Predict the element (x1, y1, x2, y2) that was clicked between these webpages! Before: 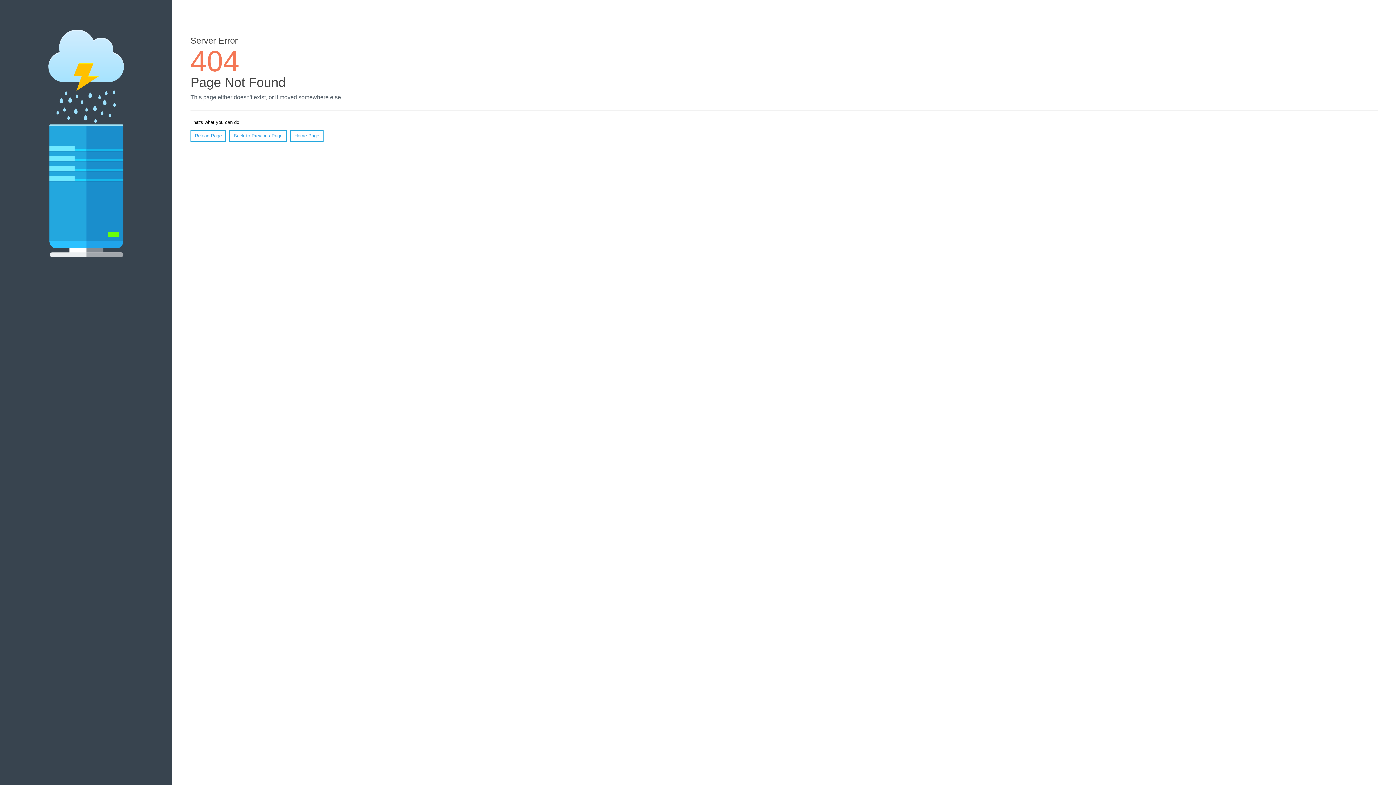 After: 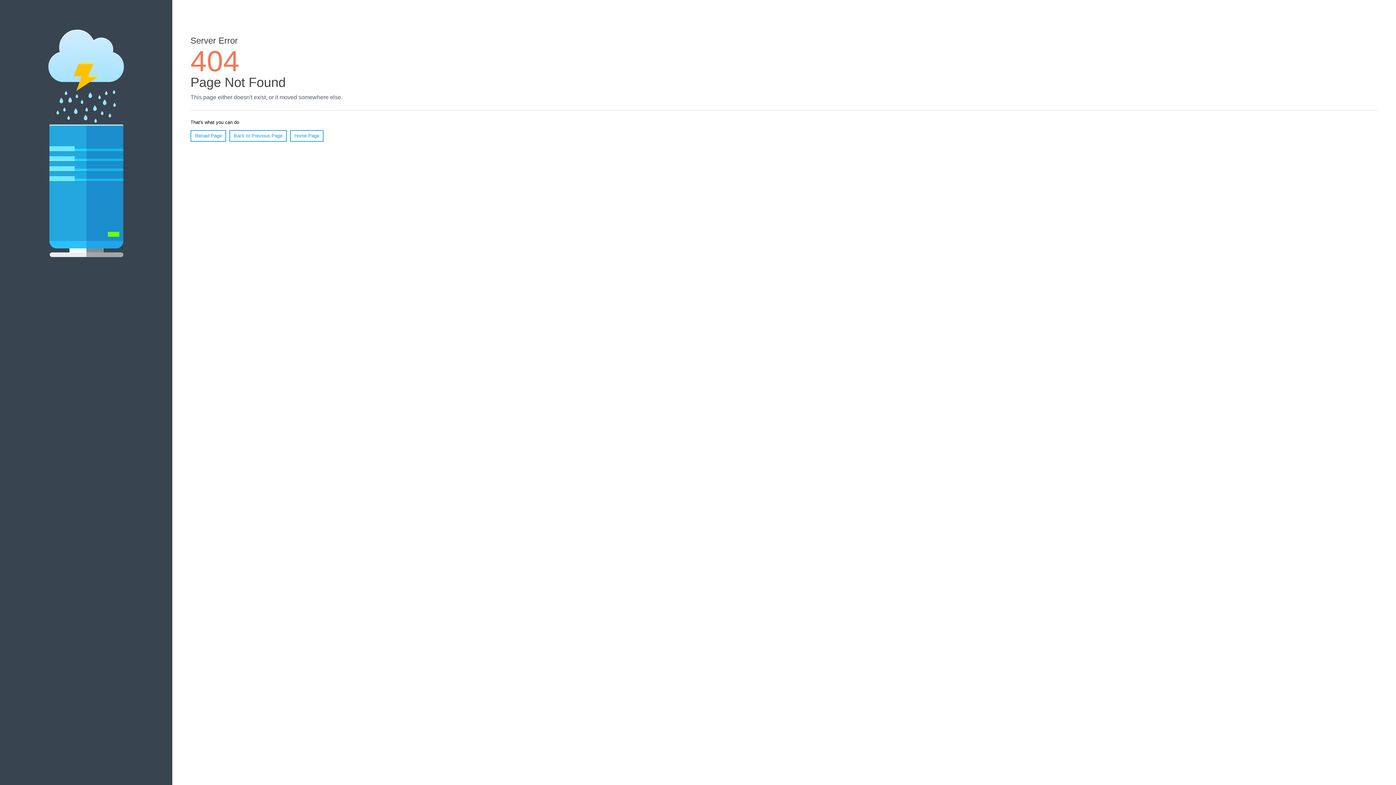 Action: label: Reload Page bbox: (190, 130, 226, 141)